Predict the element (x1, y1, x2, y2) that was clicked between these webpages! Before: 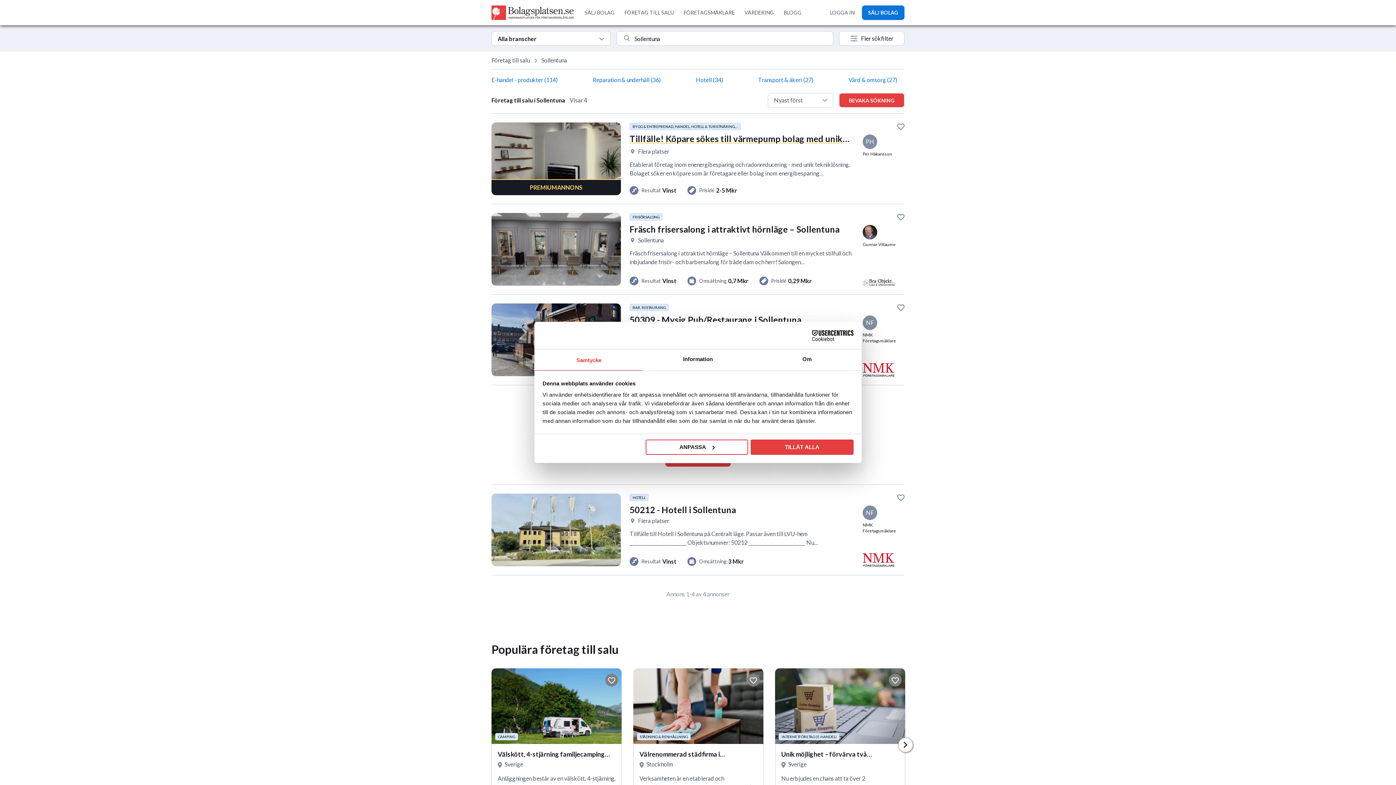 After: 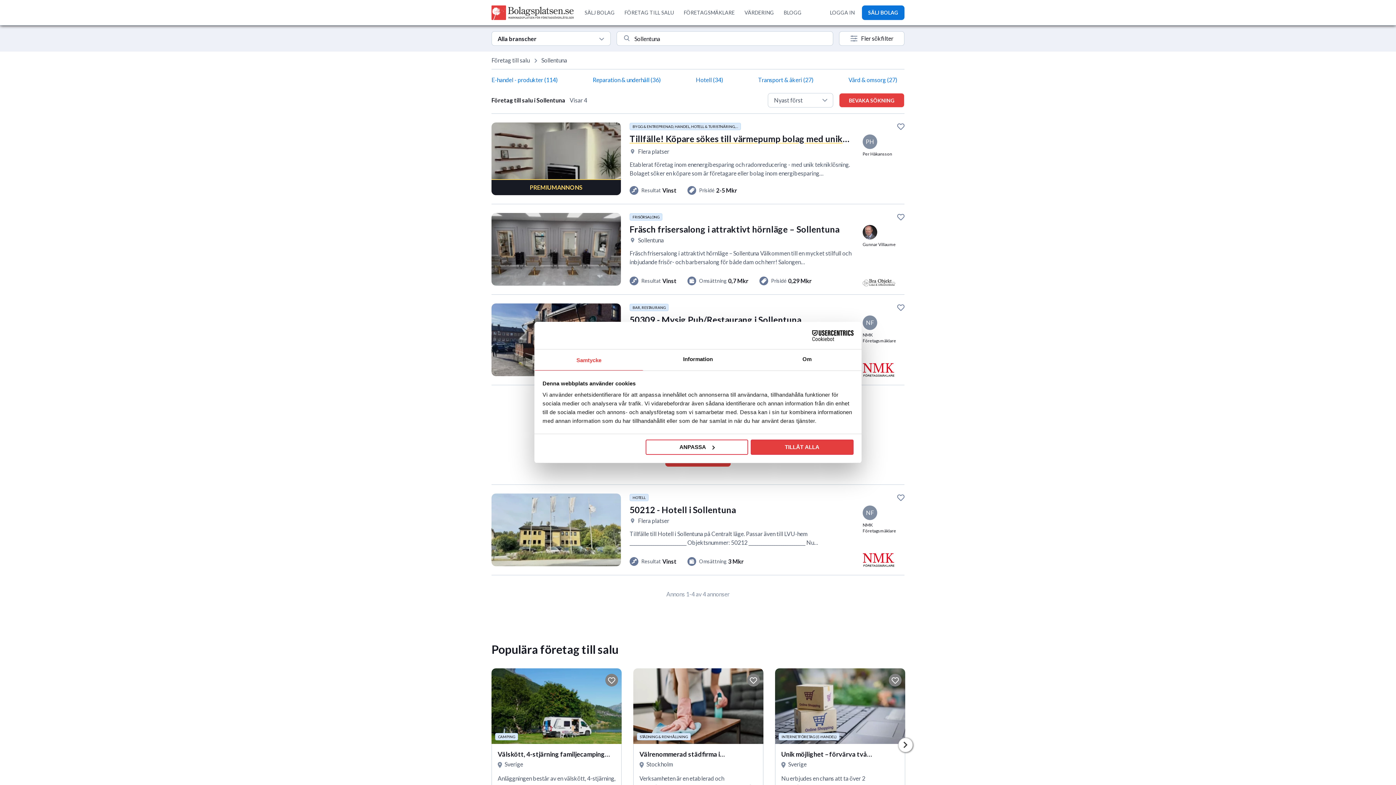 Action: label: Samtycke bbox: (534, 349, 643, 370)